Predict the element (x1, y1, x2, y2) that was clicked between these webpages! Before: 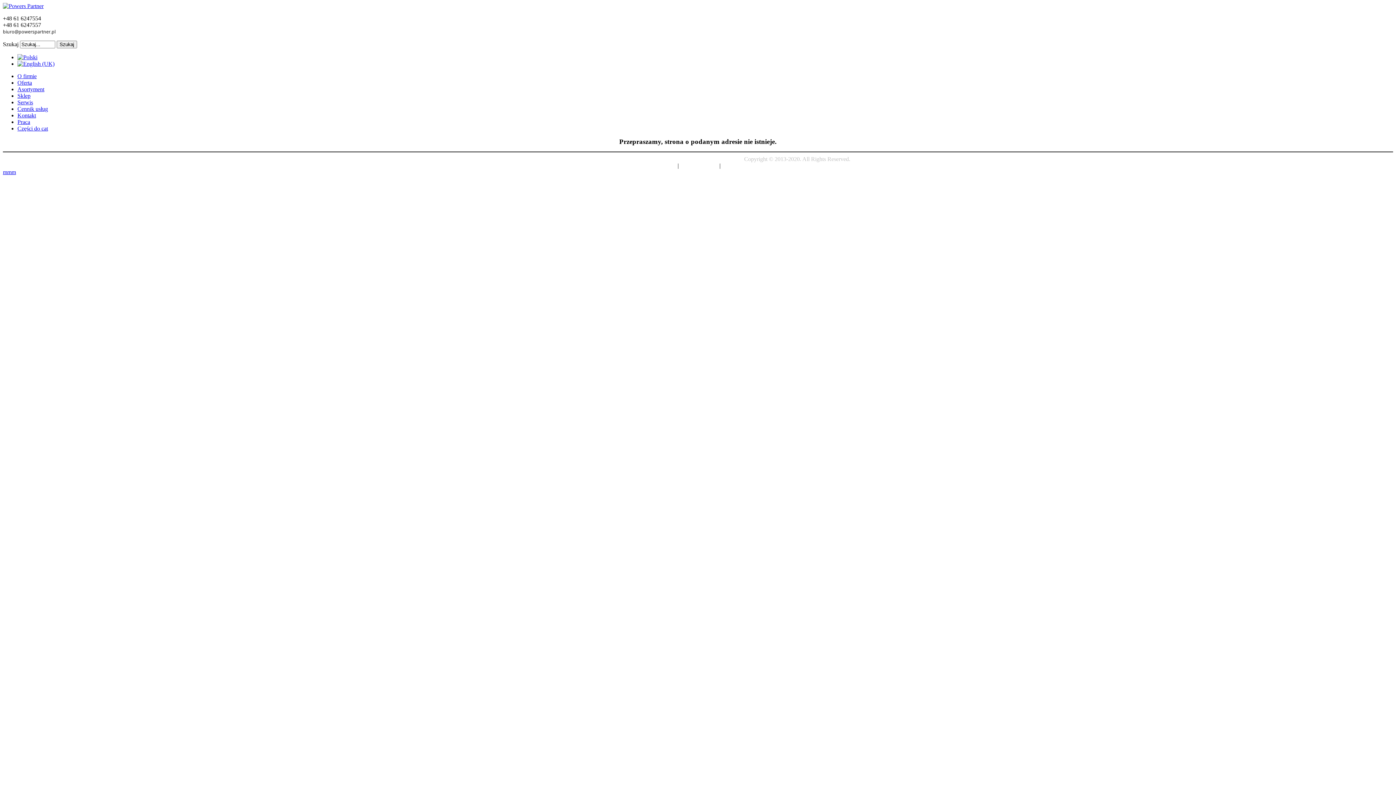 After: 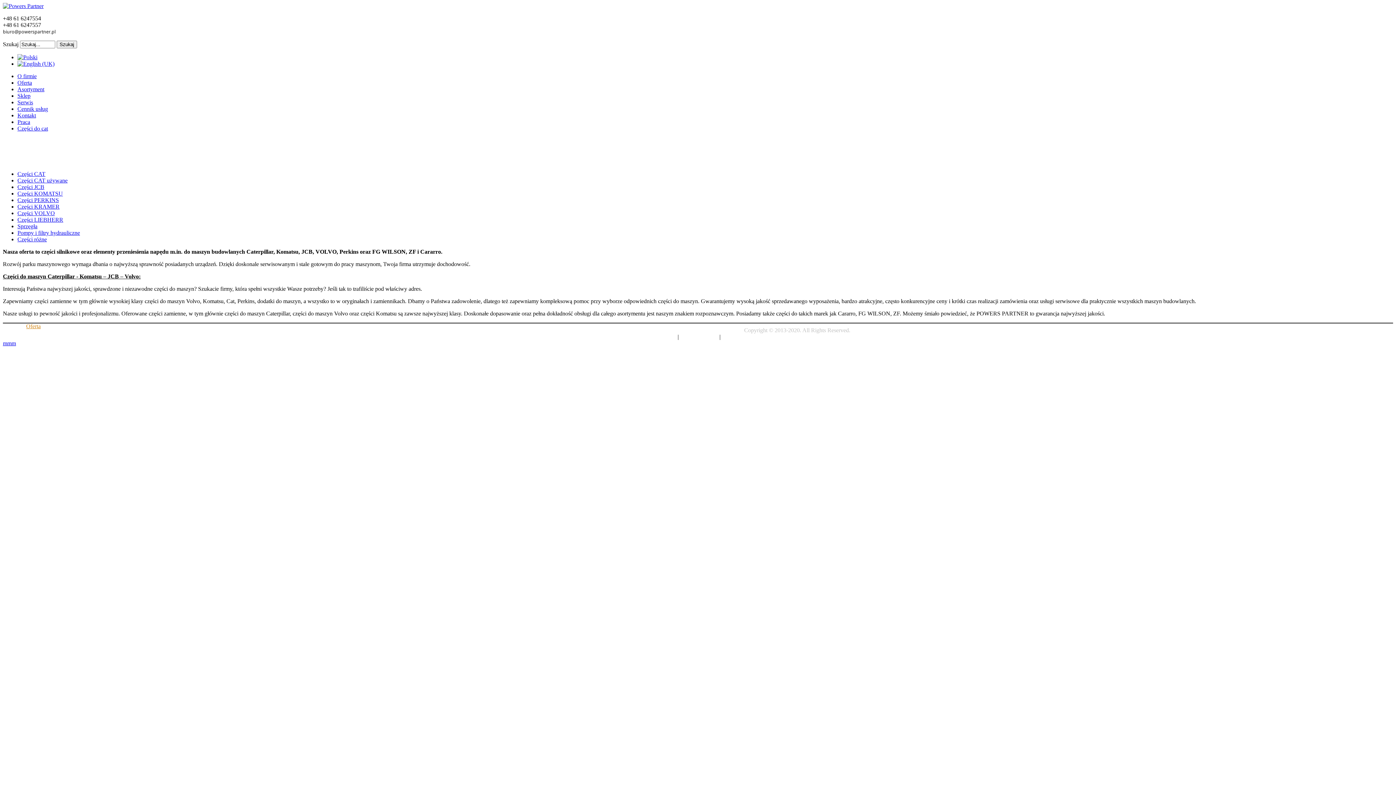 Action: label: Oferta bbox: (17, 79, 32, 85)